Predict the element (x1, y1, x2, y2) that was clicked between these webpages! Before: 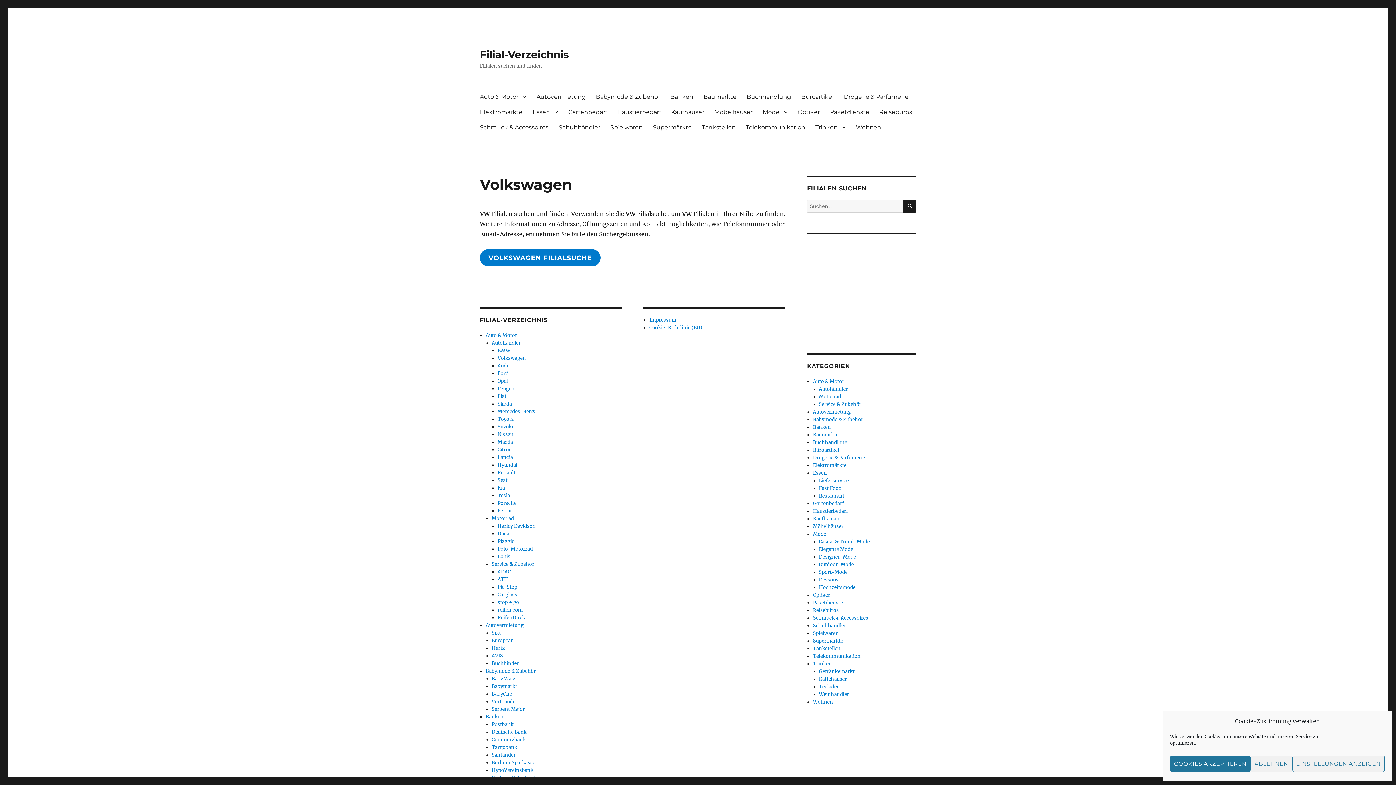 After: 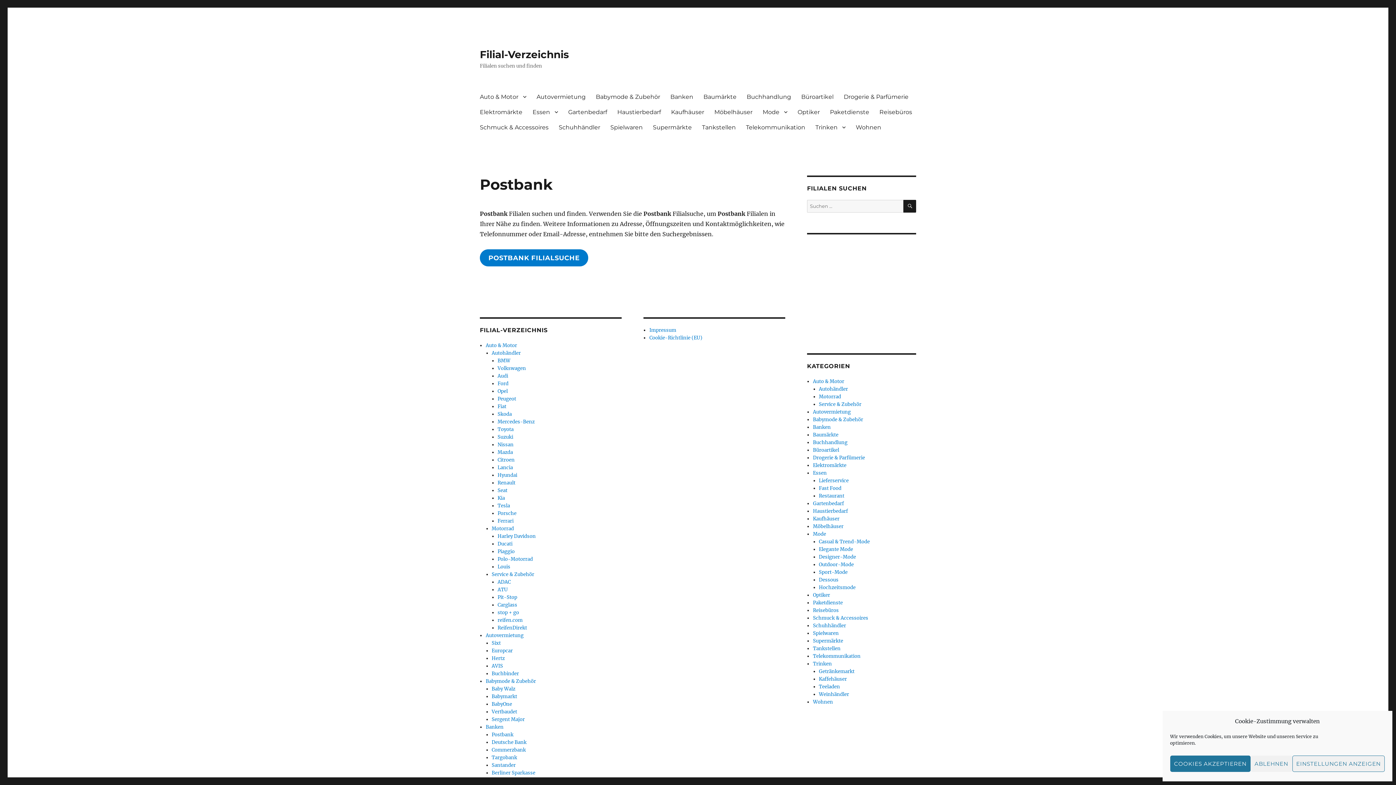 Action: label: Postbank bbox: (491, 721, 513, 728)